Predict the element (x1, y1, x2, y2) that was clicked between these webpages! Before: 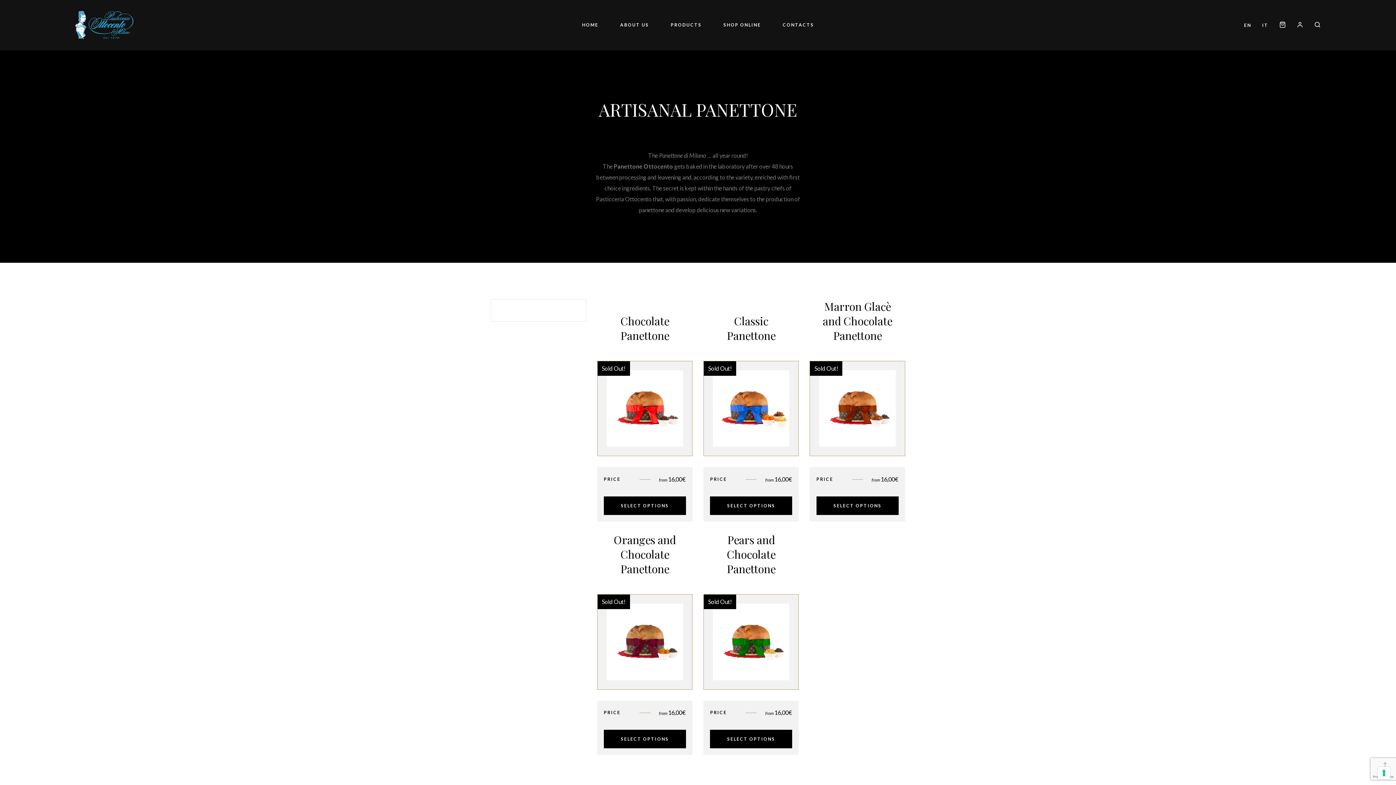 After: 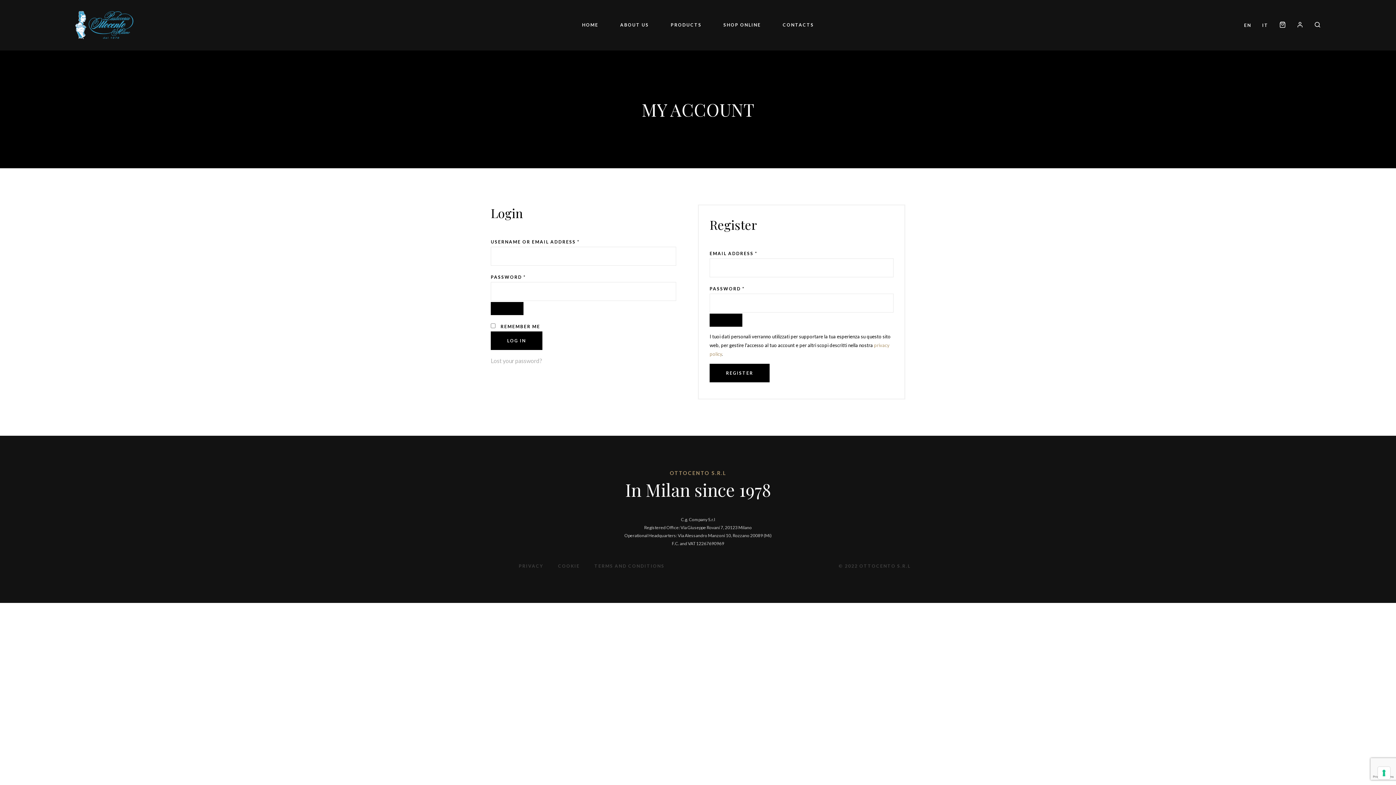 Action: bbox: (1291, 15, 1309, 34)